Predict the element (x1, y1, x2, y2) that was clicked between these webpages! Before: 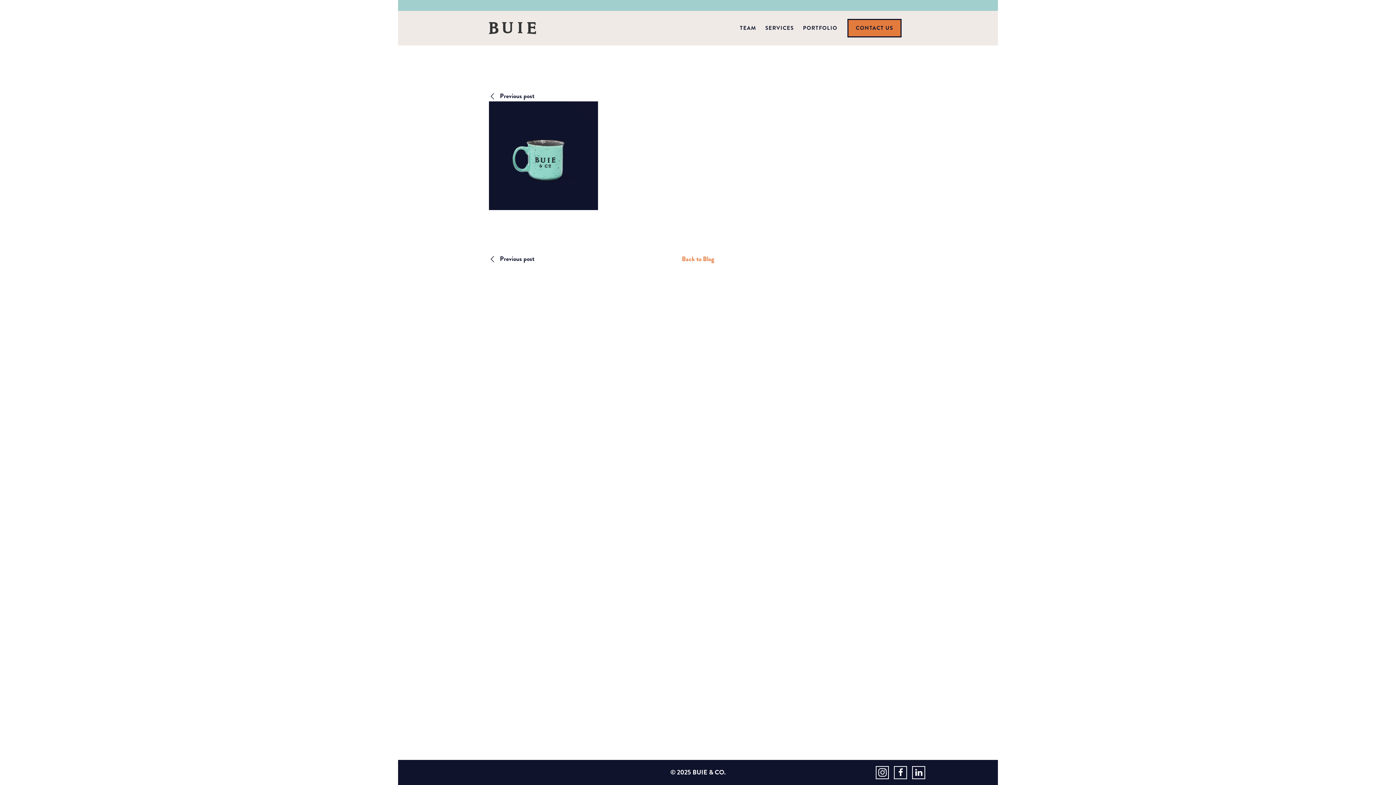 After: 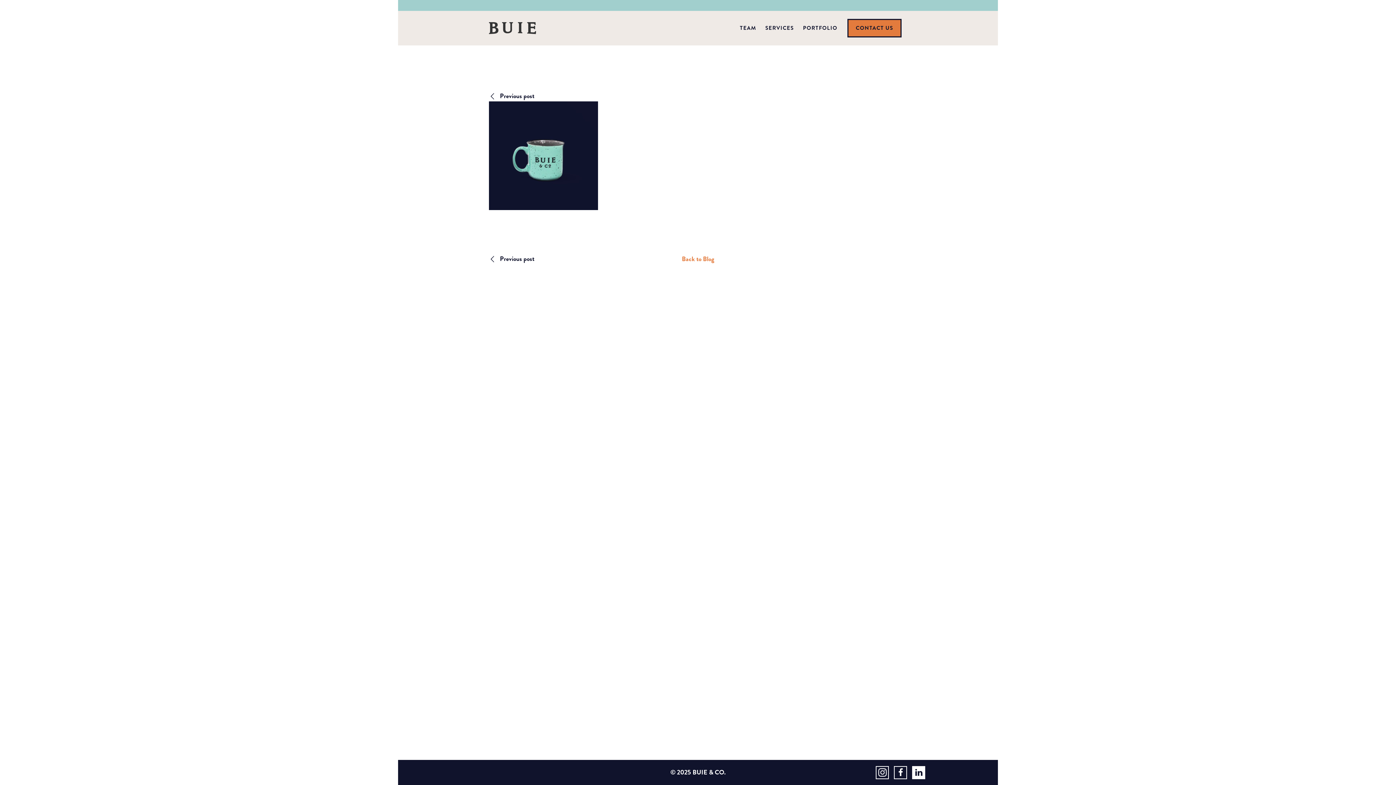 Action: bbox: (912, 766, 925, 779) label: LinkedIn